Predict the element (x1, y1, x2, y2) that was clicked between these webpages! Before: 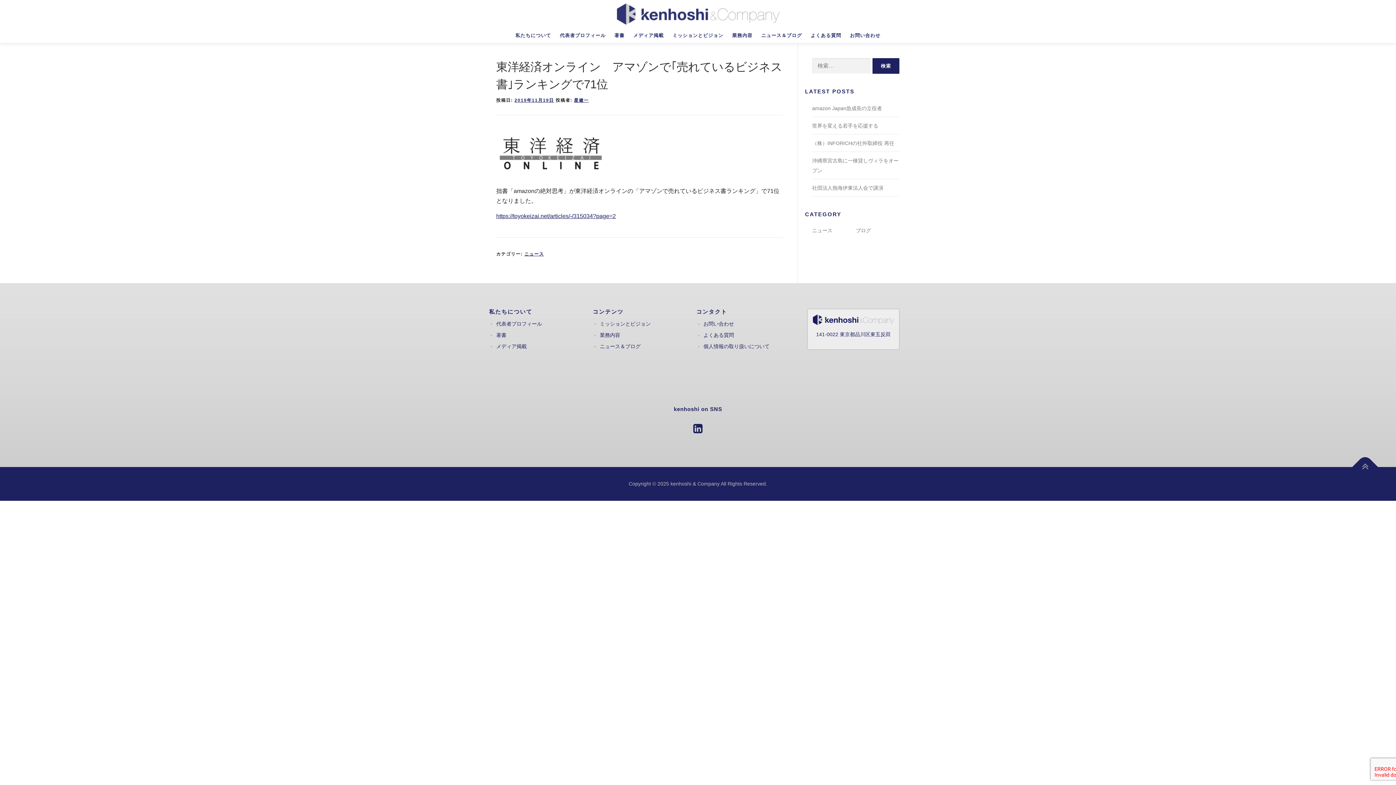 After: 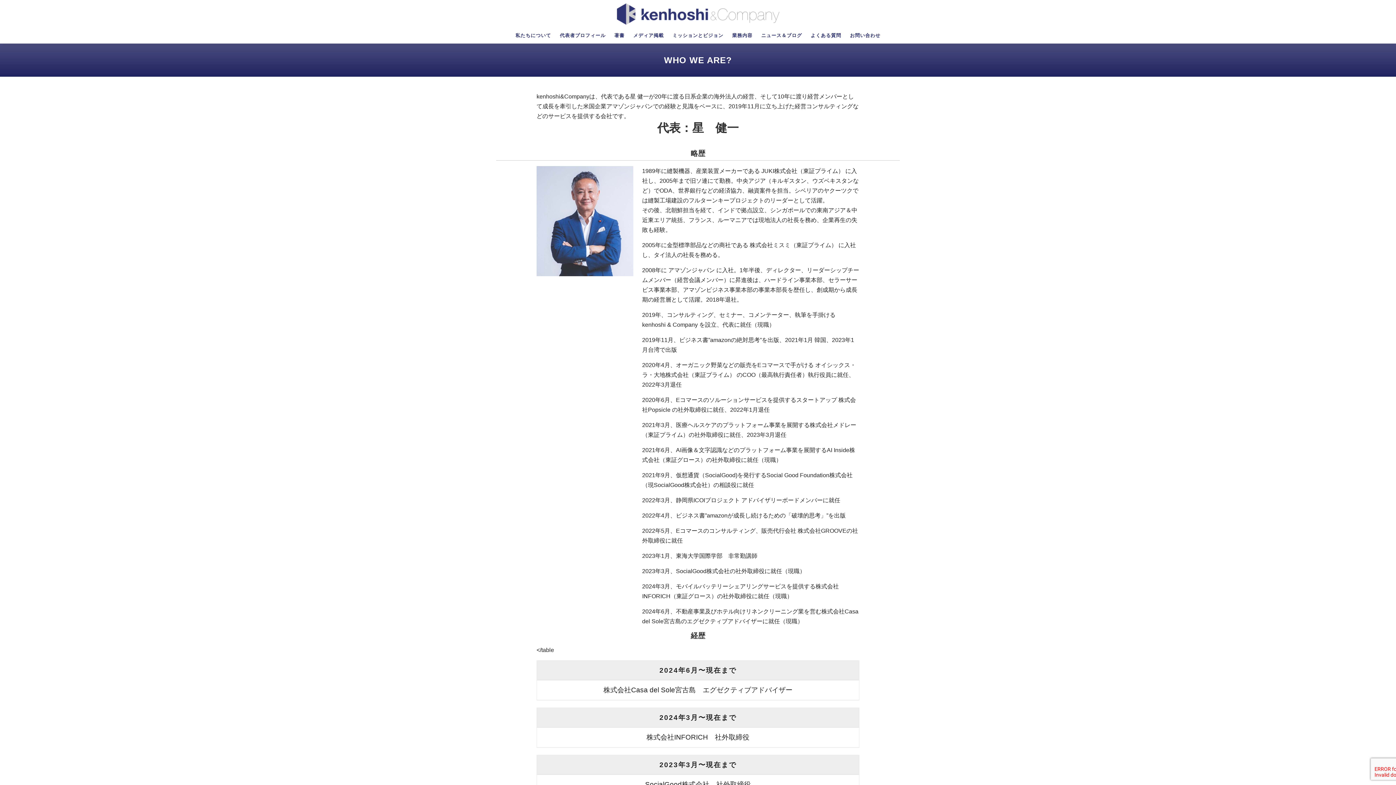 Action: label: 私たちについて bbox: (512, 27, 554, 43)